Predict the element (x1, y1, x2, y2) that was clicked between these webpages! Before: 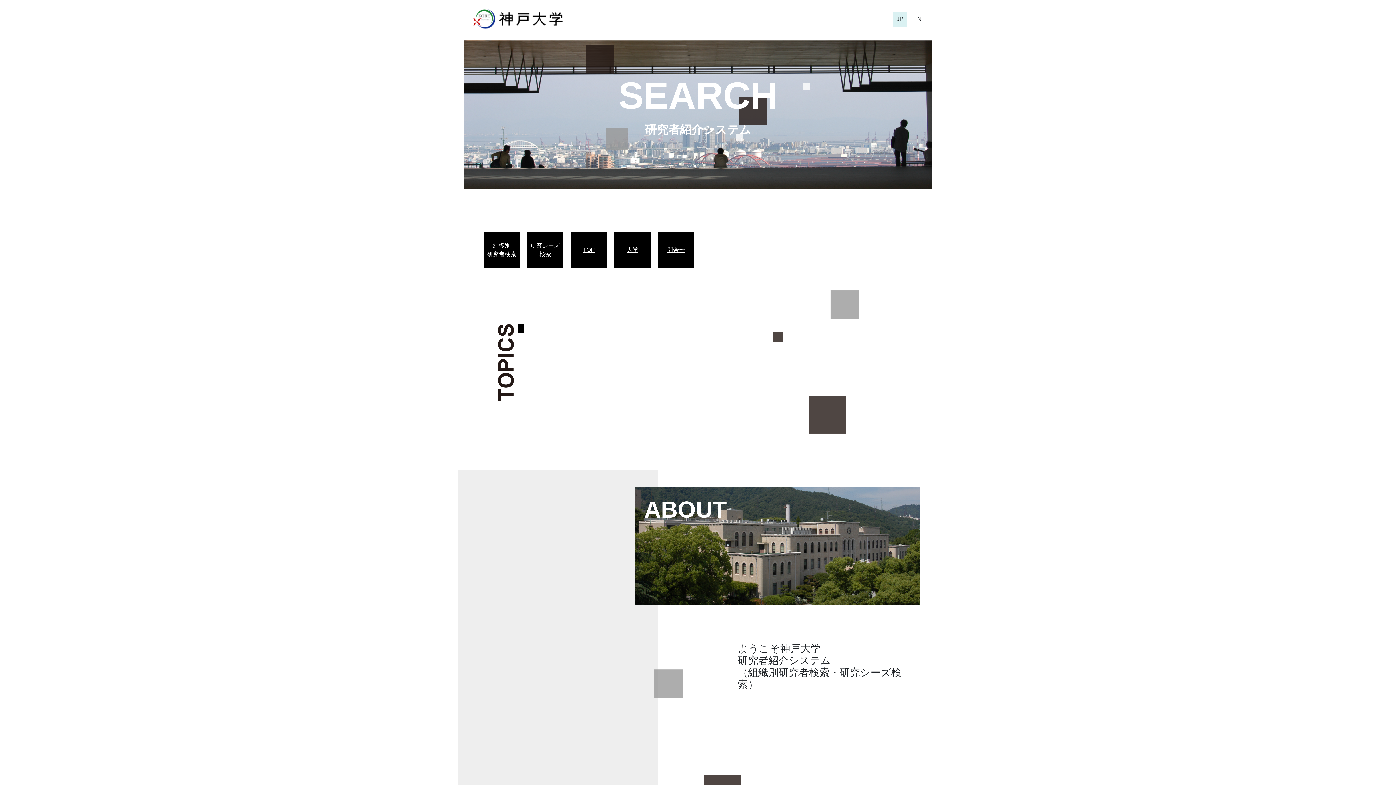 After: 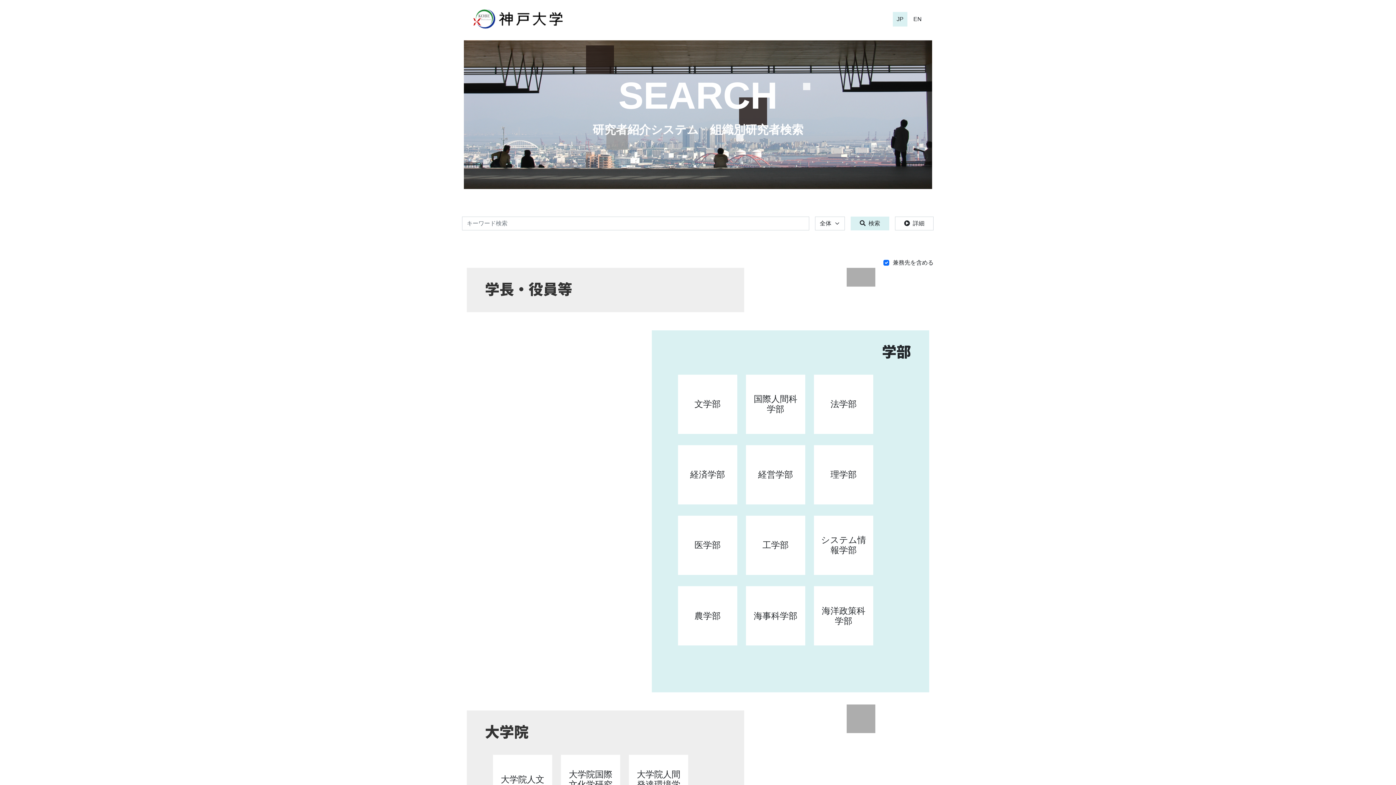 Action: label: SEARCH bbox: (618, 74, 777, 116)